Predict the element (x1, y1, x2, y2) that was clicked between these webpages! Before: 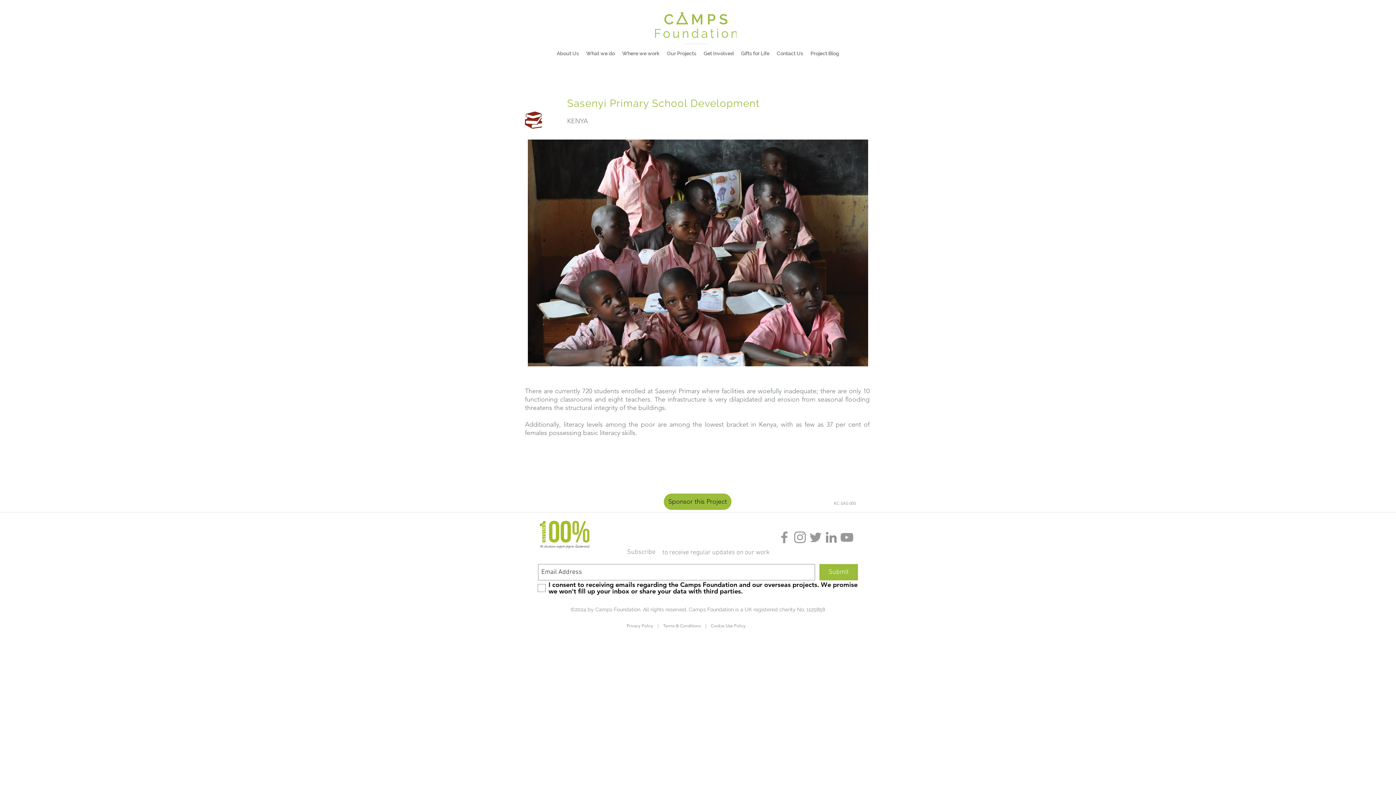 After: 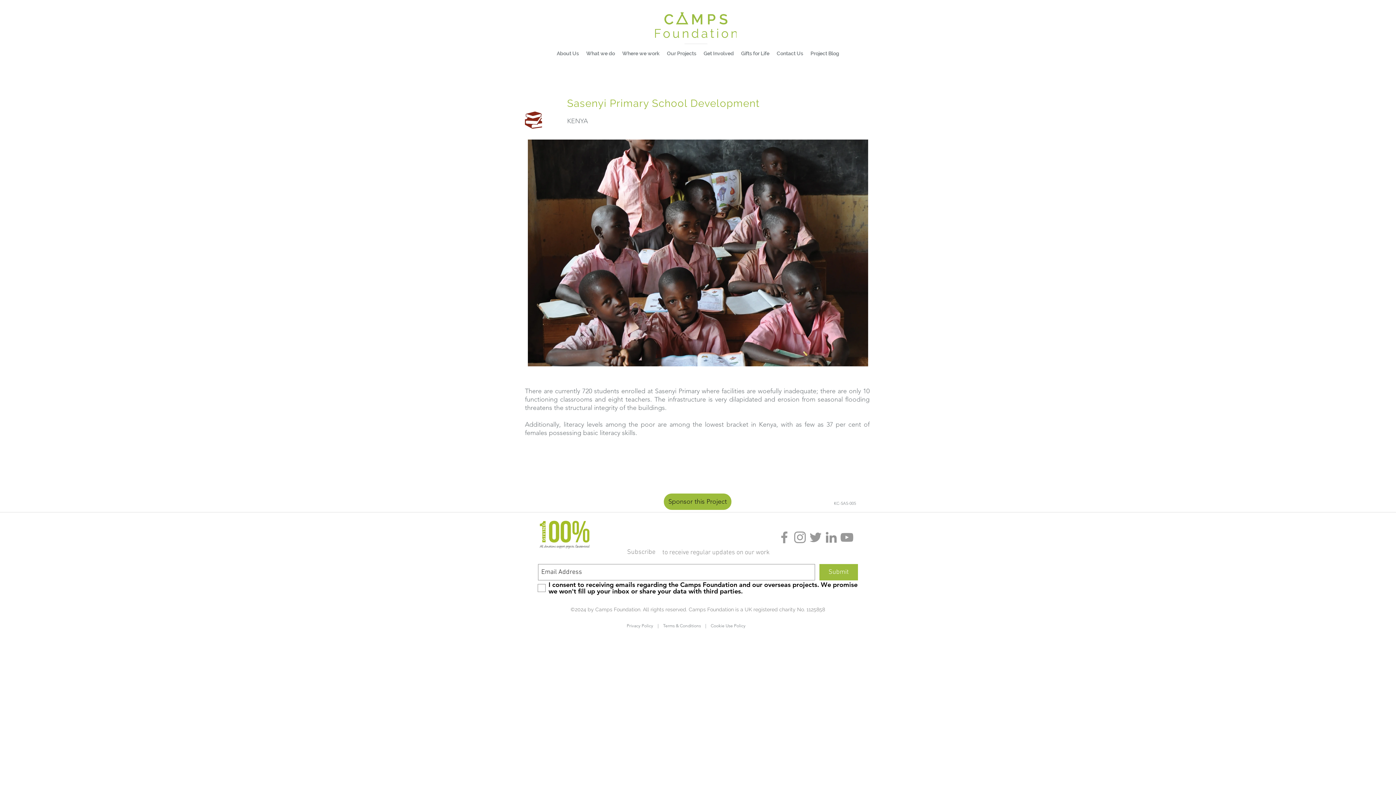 Action: label: Get Involved bbox: (700, 48, 737, 58)